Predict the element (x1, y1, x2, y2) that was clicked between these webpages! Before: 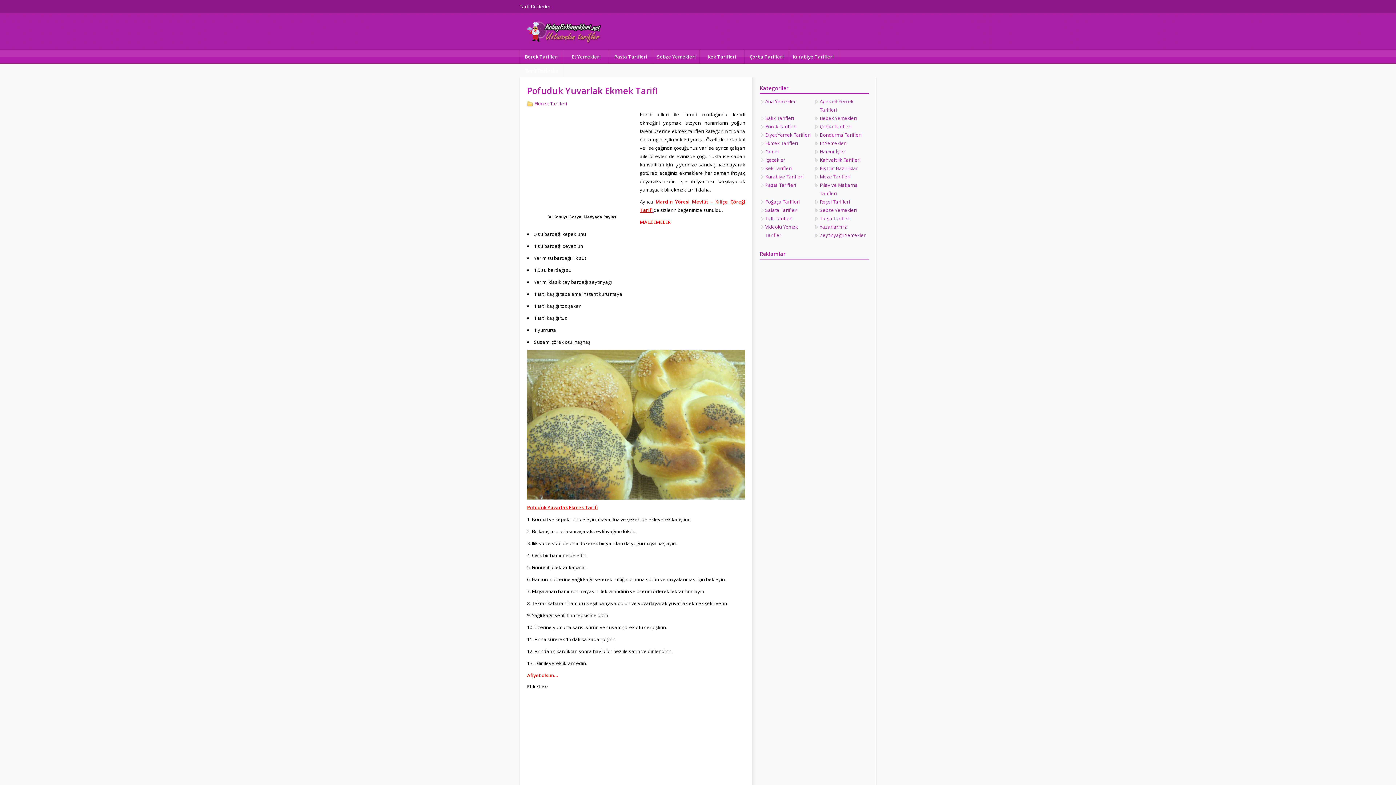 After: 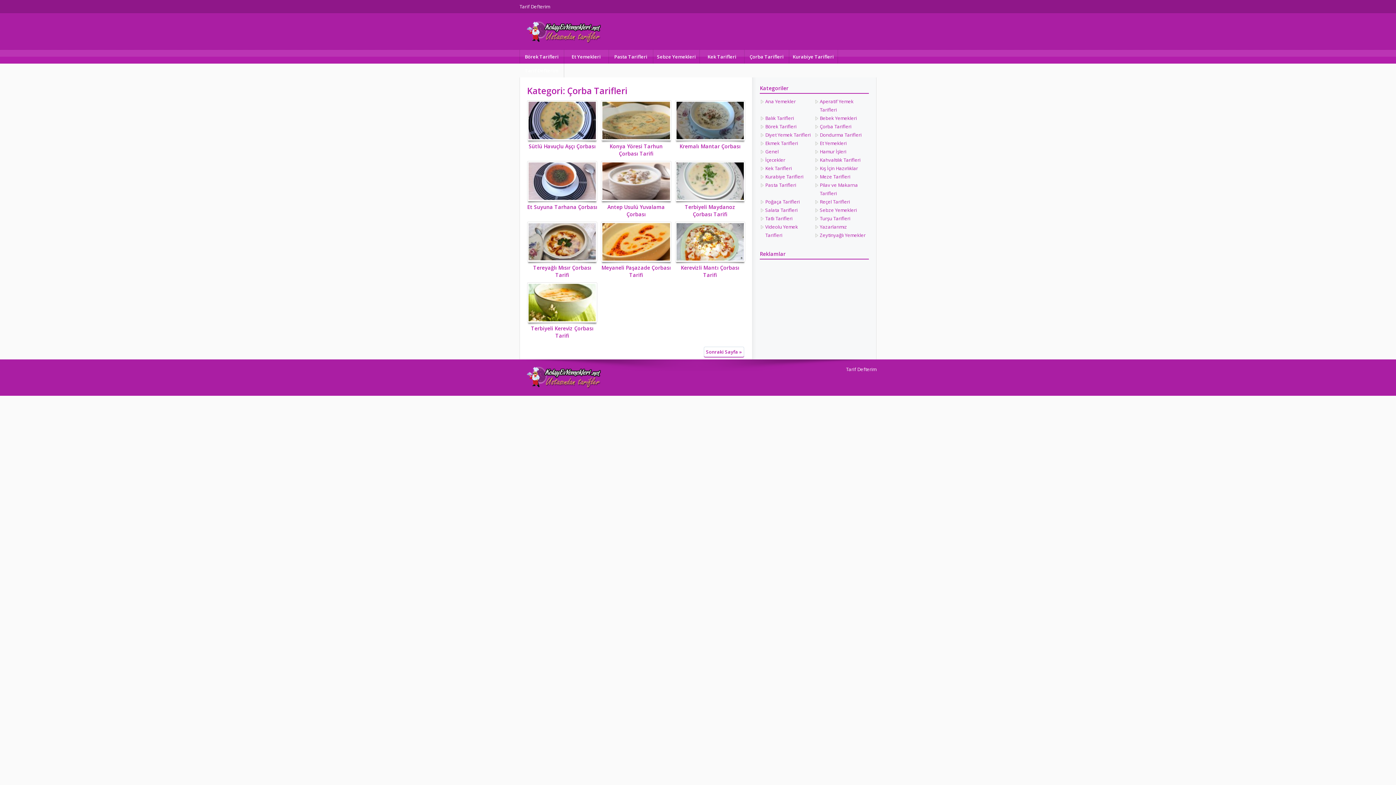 Action: label: Çorba Tarifleri bbox: (744, 49, 789, 63)